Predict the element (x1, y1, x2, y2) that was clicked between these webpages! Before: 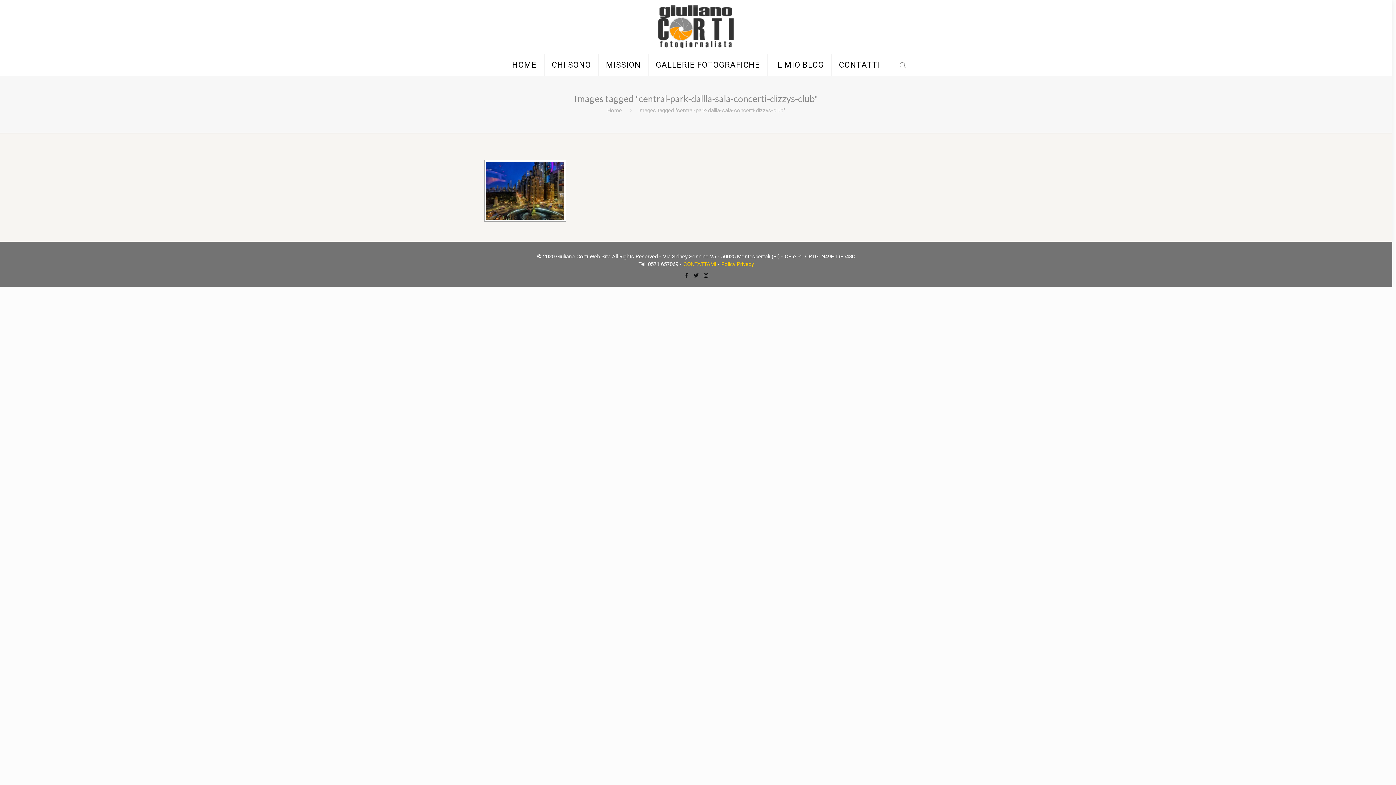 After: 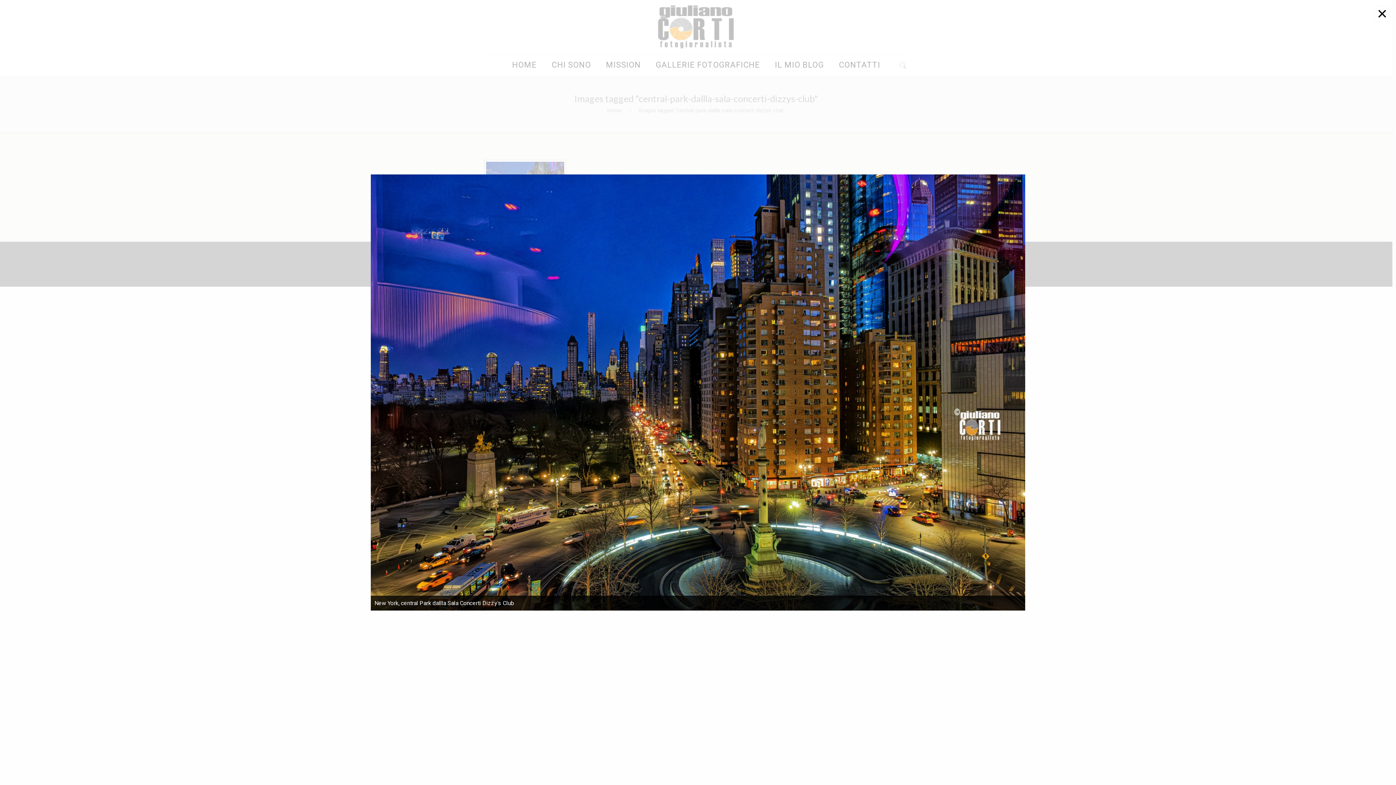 Action: bbox: (486, 161, 564, 220)